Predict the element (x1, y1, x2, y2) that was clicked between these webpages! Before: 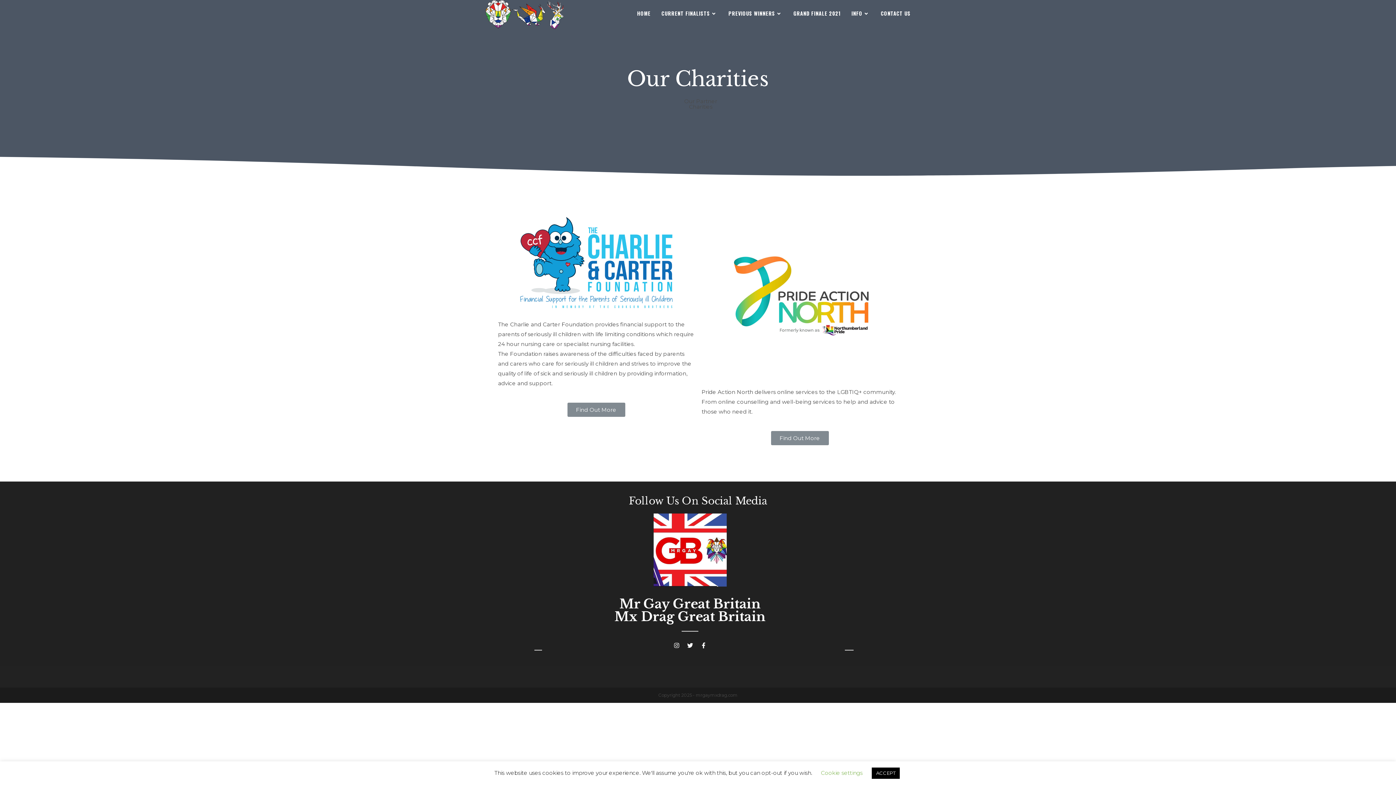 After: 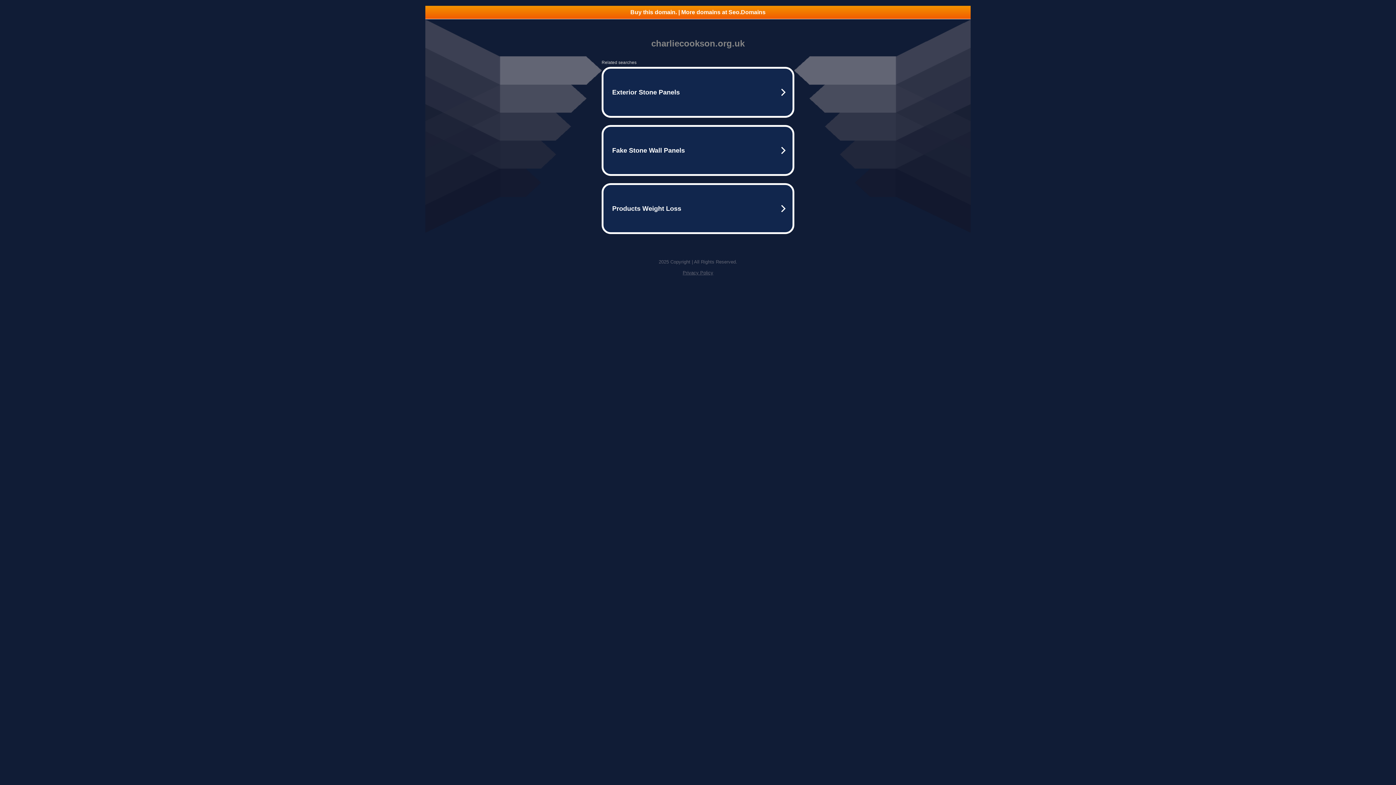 Action: bbox: (498, 213, 694, 312)